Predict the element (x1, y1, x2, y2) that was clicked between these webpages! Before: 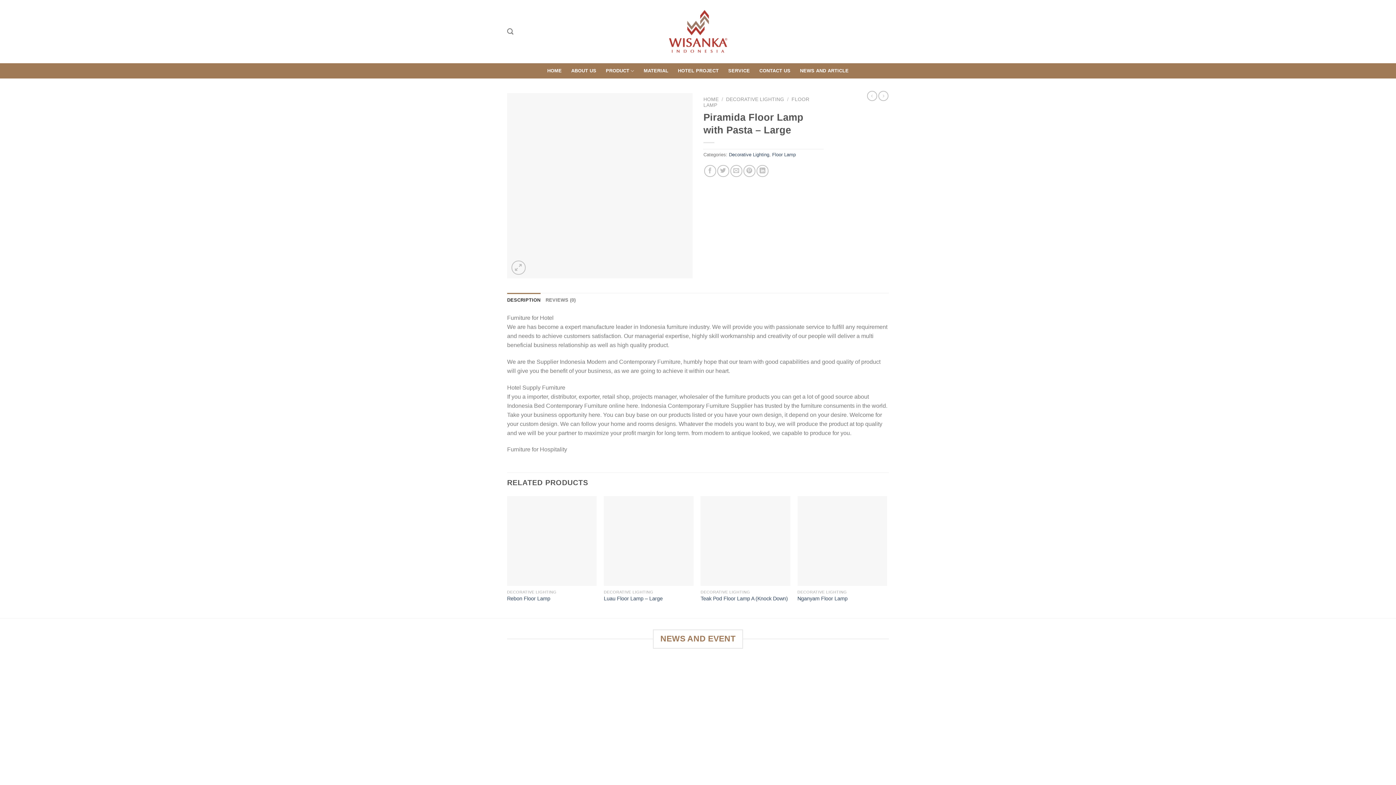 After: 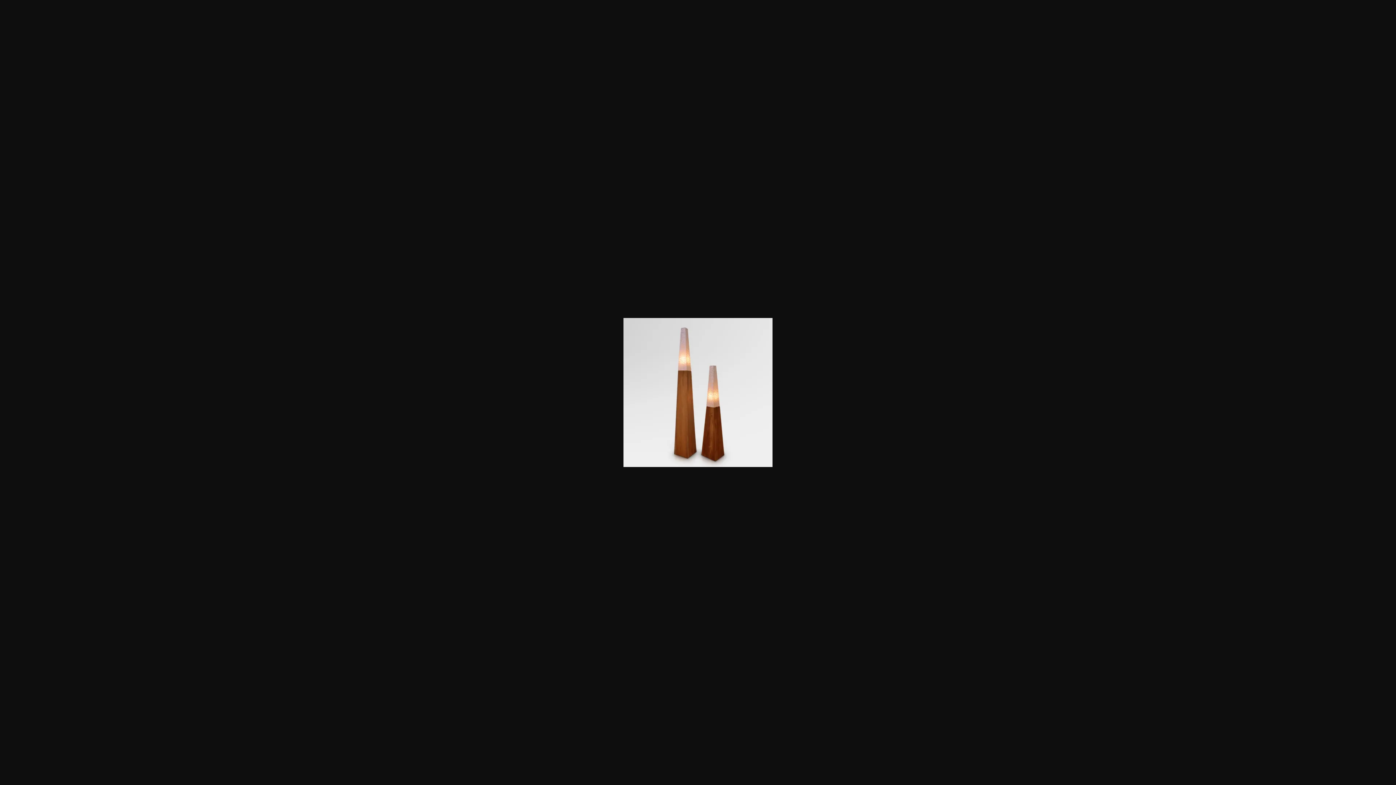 Action: bbox: (507, 182, 692, 188)